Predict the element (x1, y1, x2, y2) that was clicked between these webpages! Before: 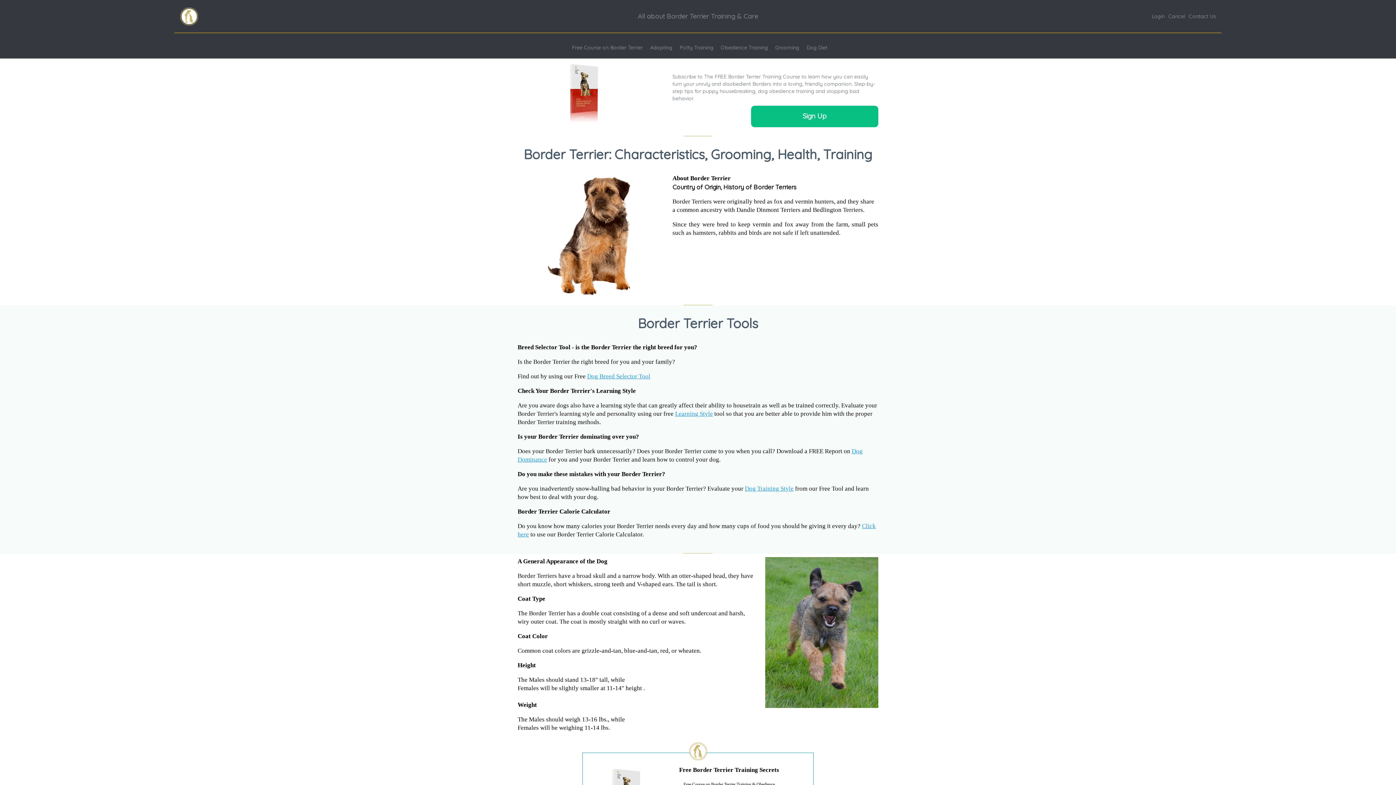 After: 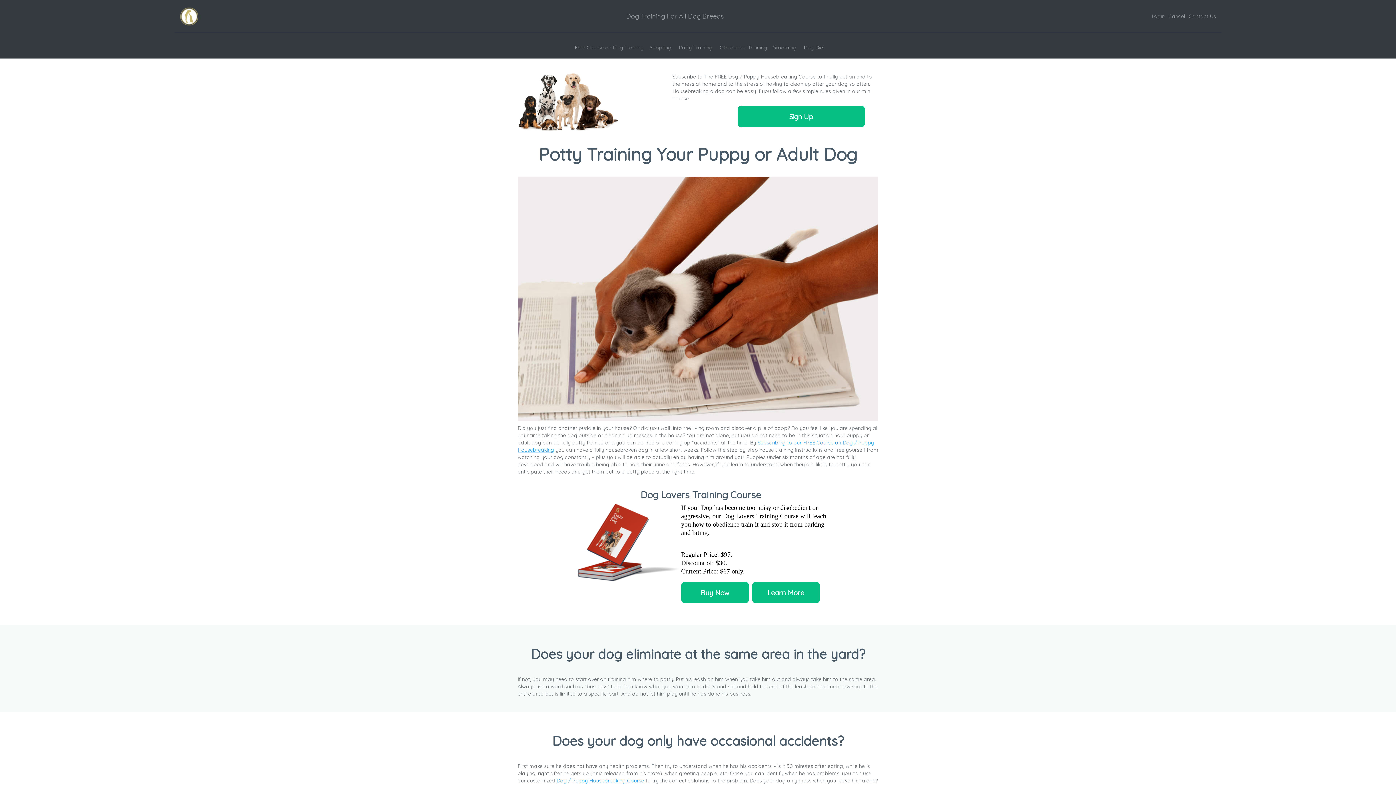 Action: bbox: (674, 38, 715, 56) label: Potty Training